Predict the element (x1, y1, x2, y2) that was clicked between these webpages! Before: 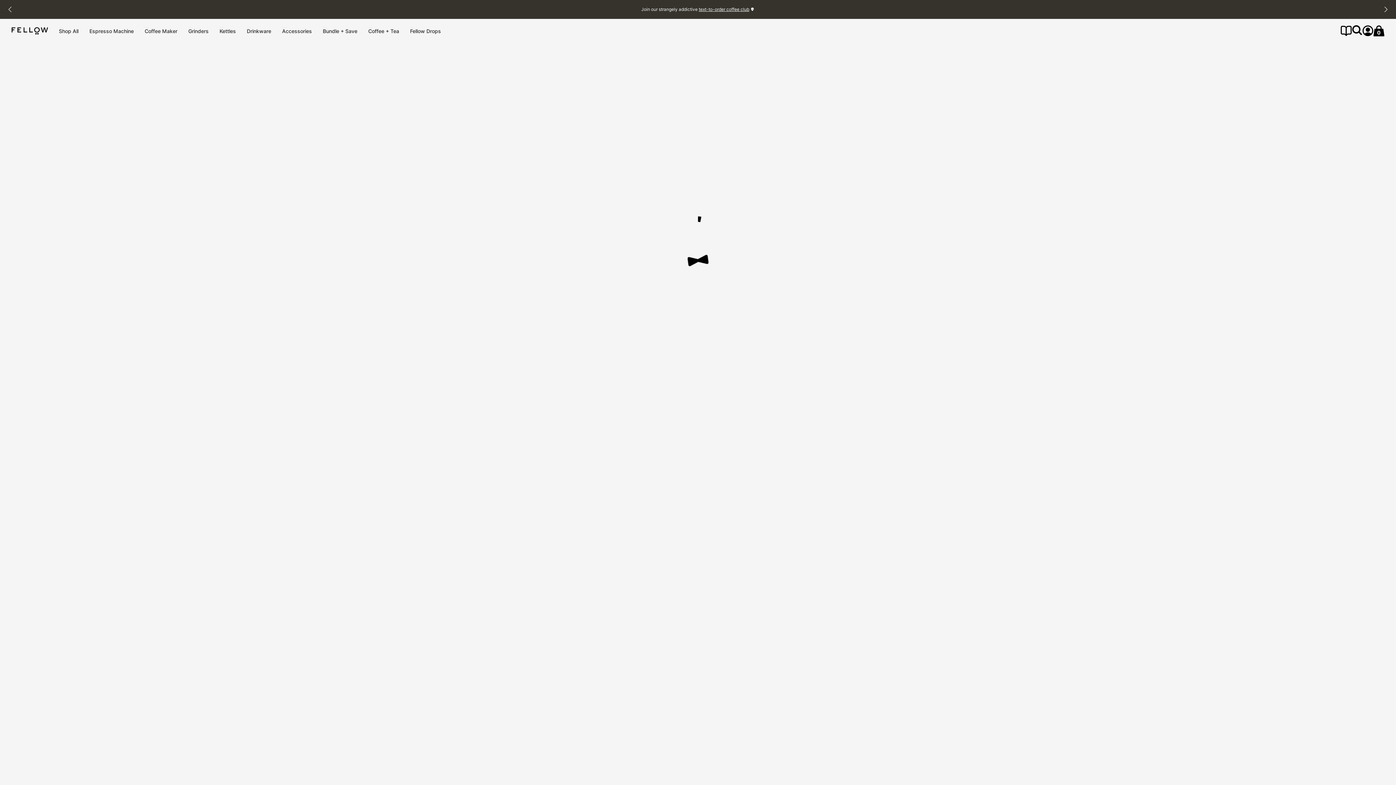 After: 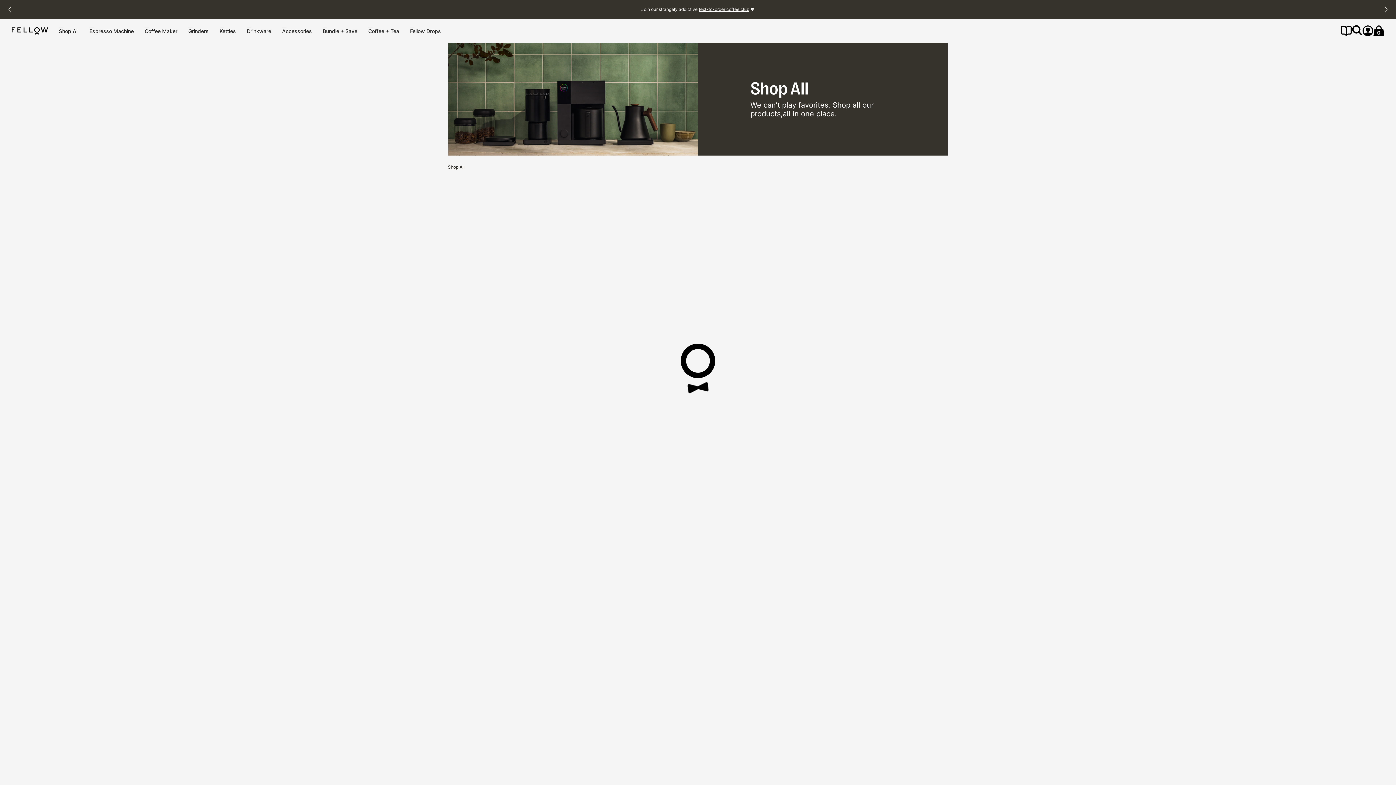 Action: label: Shop All bbox: (58, 27, 78, 34)